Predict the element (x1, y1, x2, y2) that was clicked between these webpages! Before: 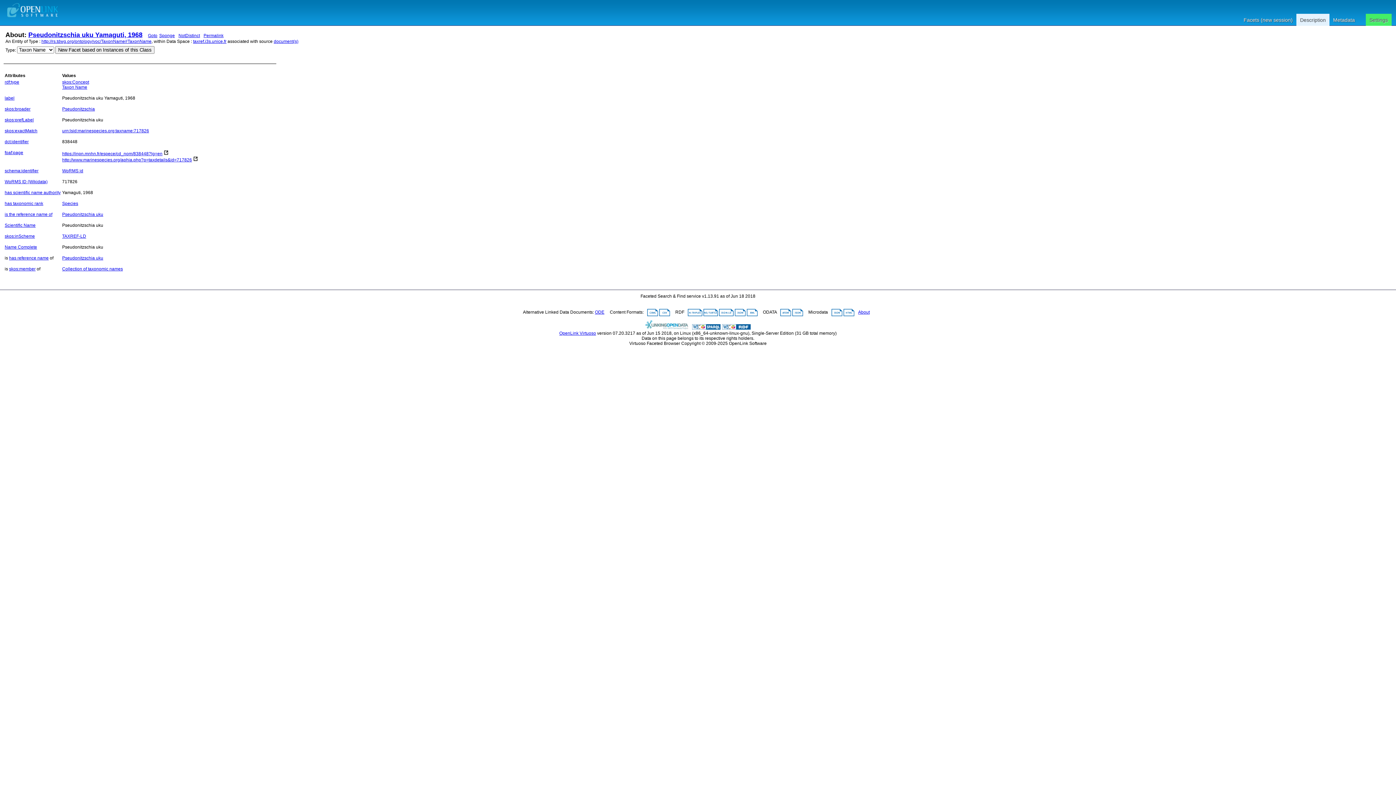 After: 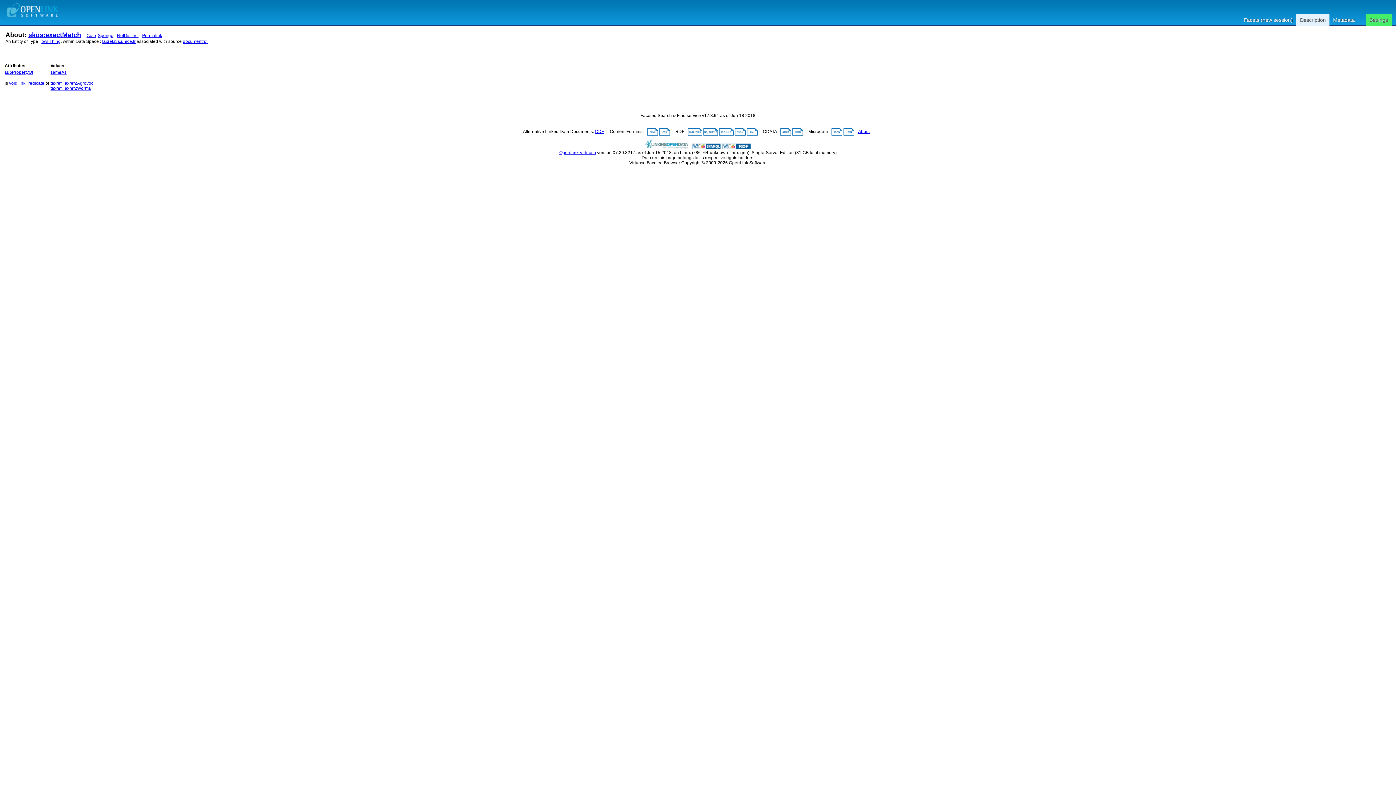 Action: label: skos:exactMatch bbox: (4, 128, 37, 133)